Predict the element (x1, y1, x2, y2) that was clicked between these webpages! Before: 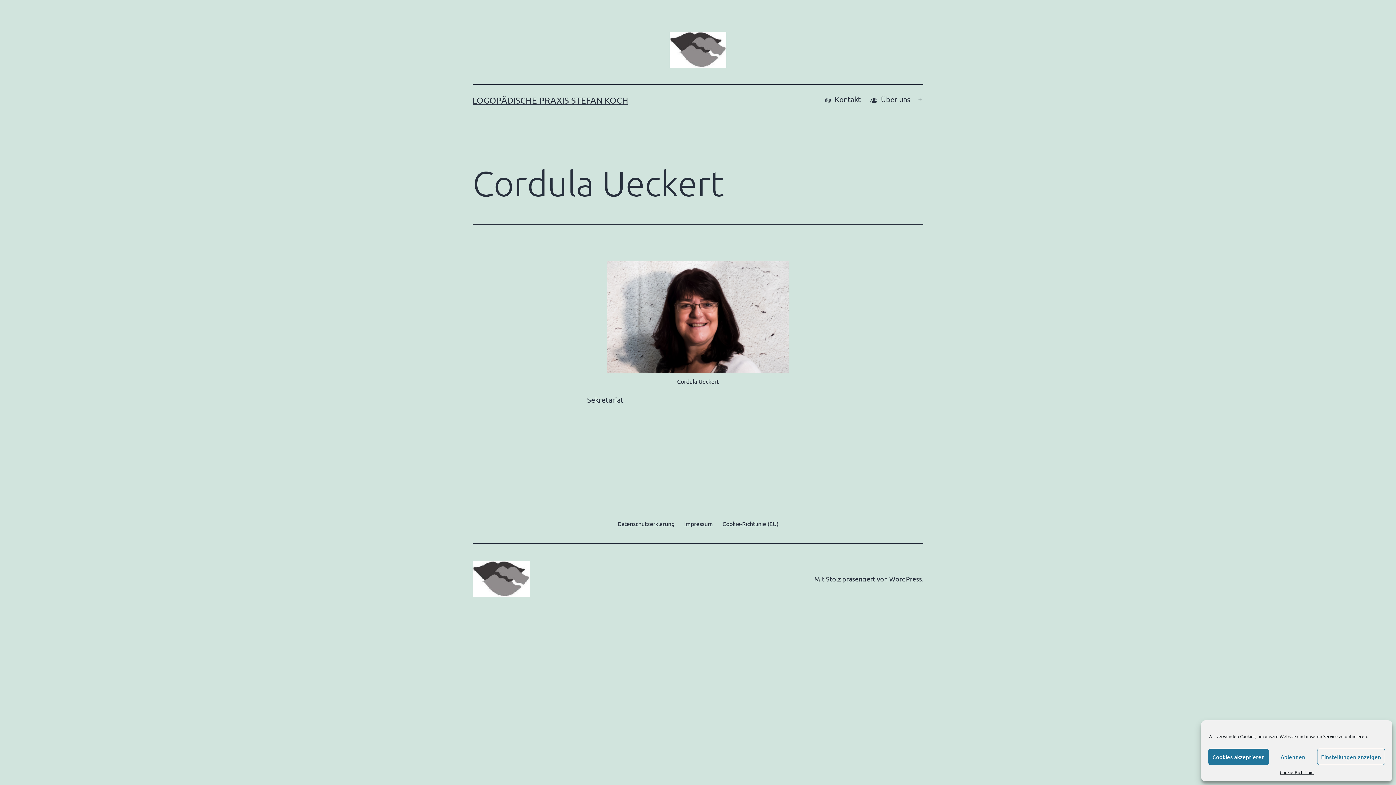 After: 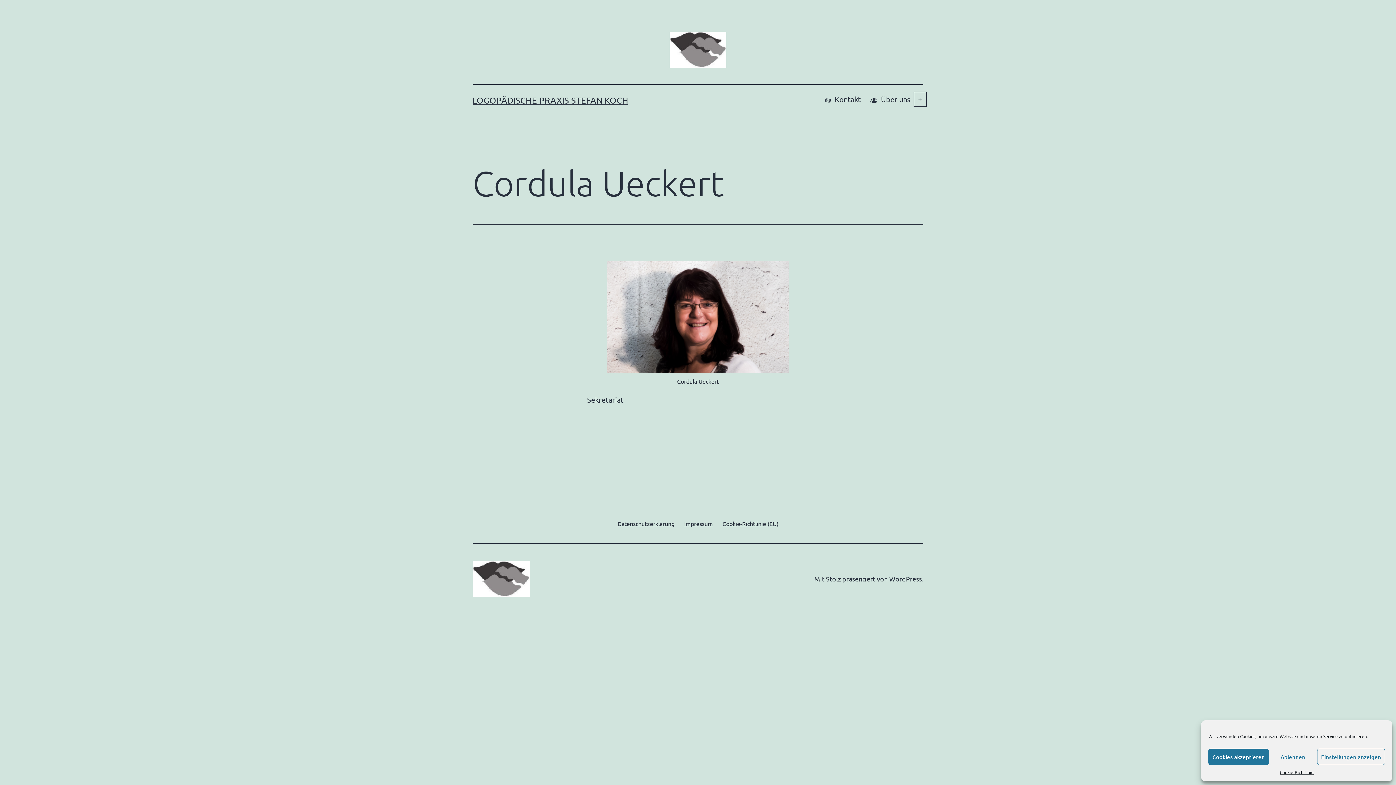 Action: label: Menü öffnen bbox: (912, 90, 928, 108)